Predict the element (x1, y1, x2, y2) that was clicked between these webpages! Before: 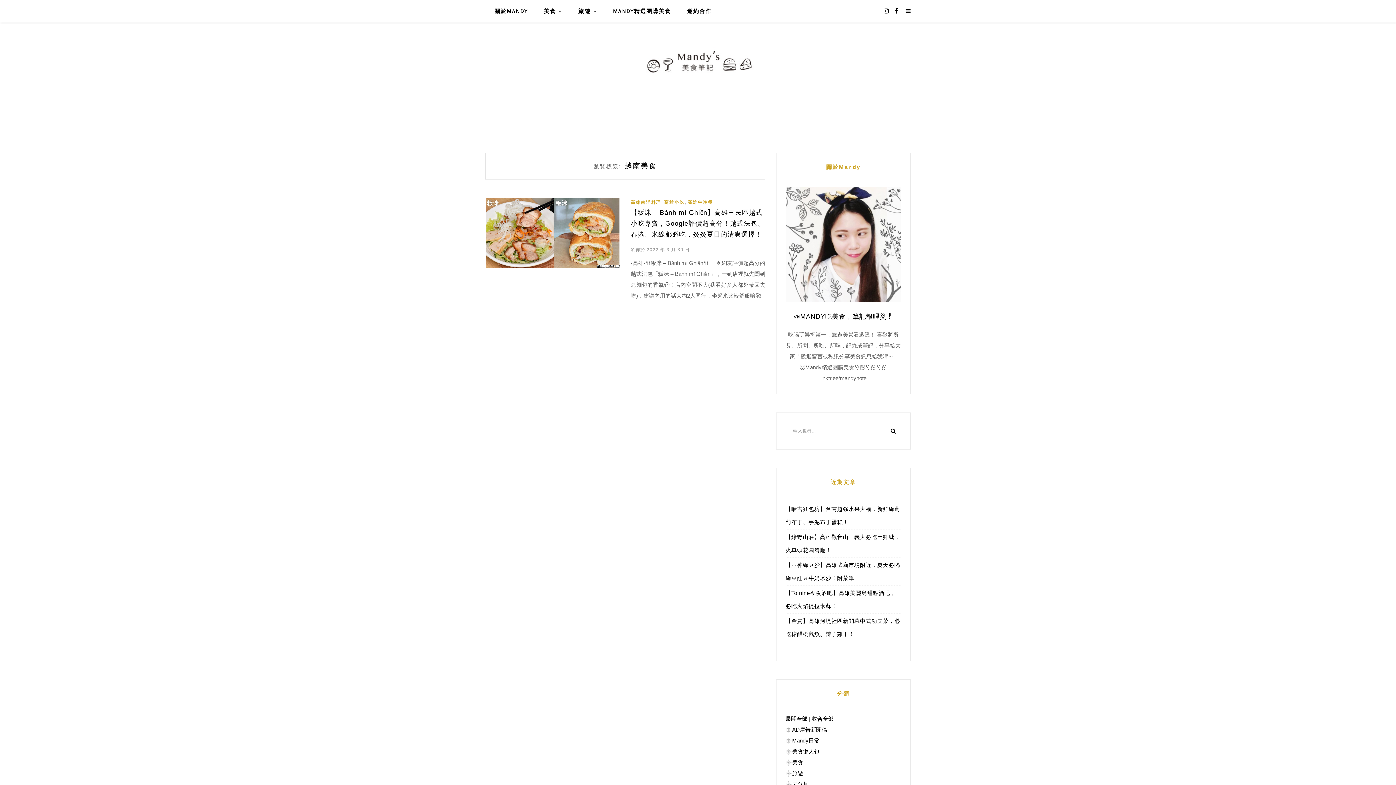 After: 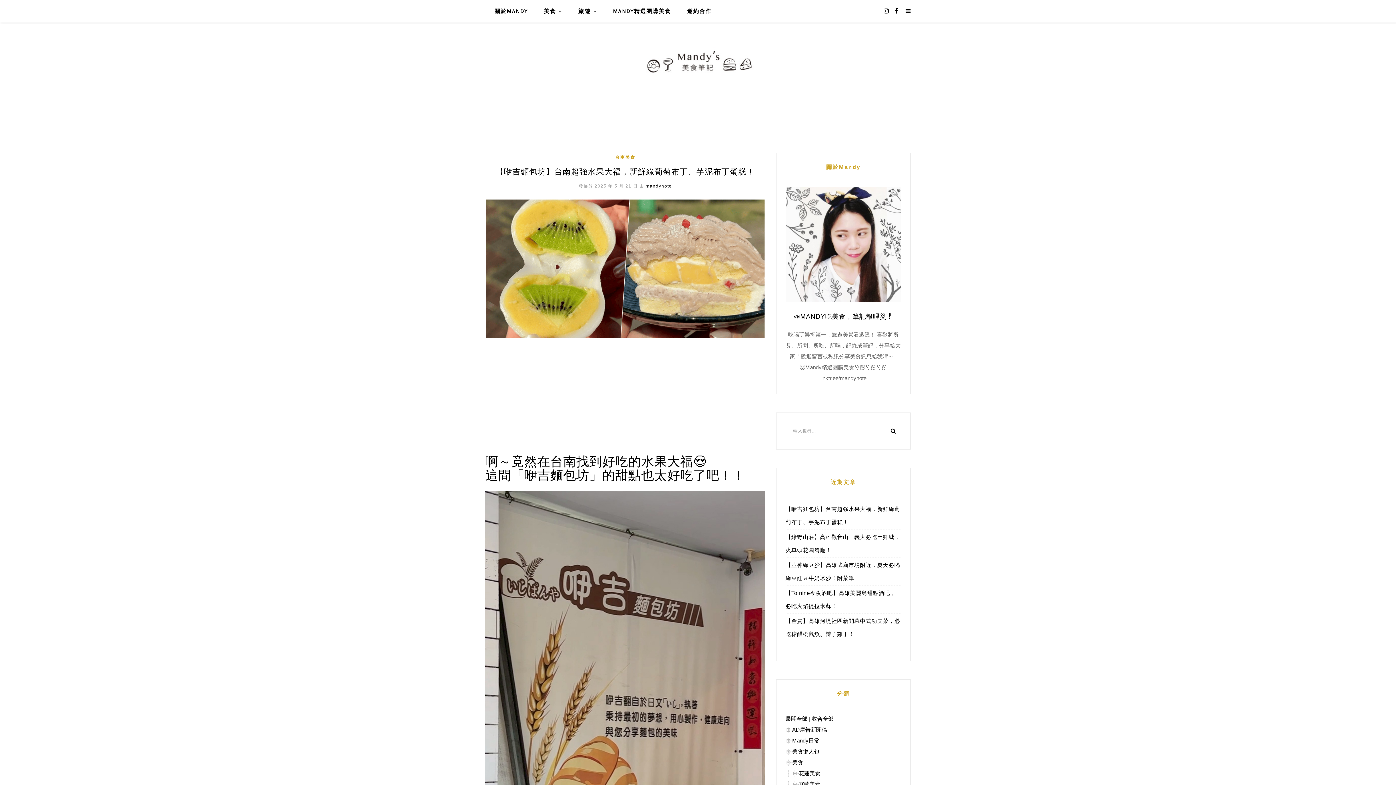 Action: label: 【咿吉麵包坊】台南超強水果大福，新鮮綠葡萄布丁、芋泥布丁蛋糕！ bbox: (785, 502, 901, 529)